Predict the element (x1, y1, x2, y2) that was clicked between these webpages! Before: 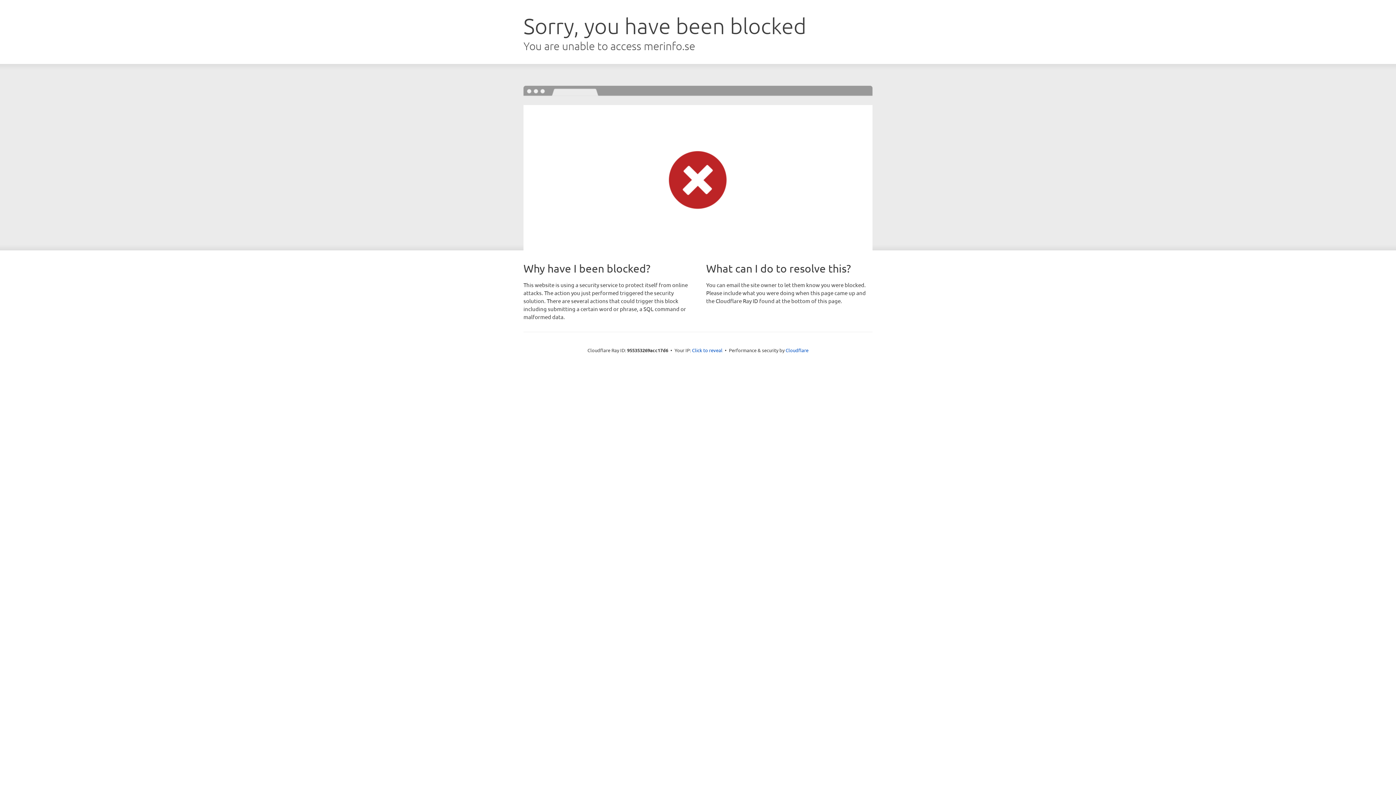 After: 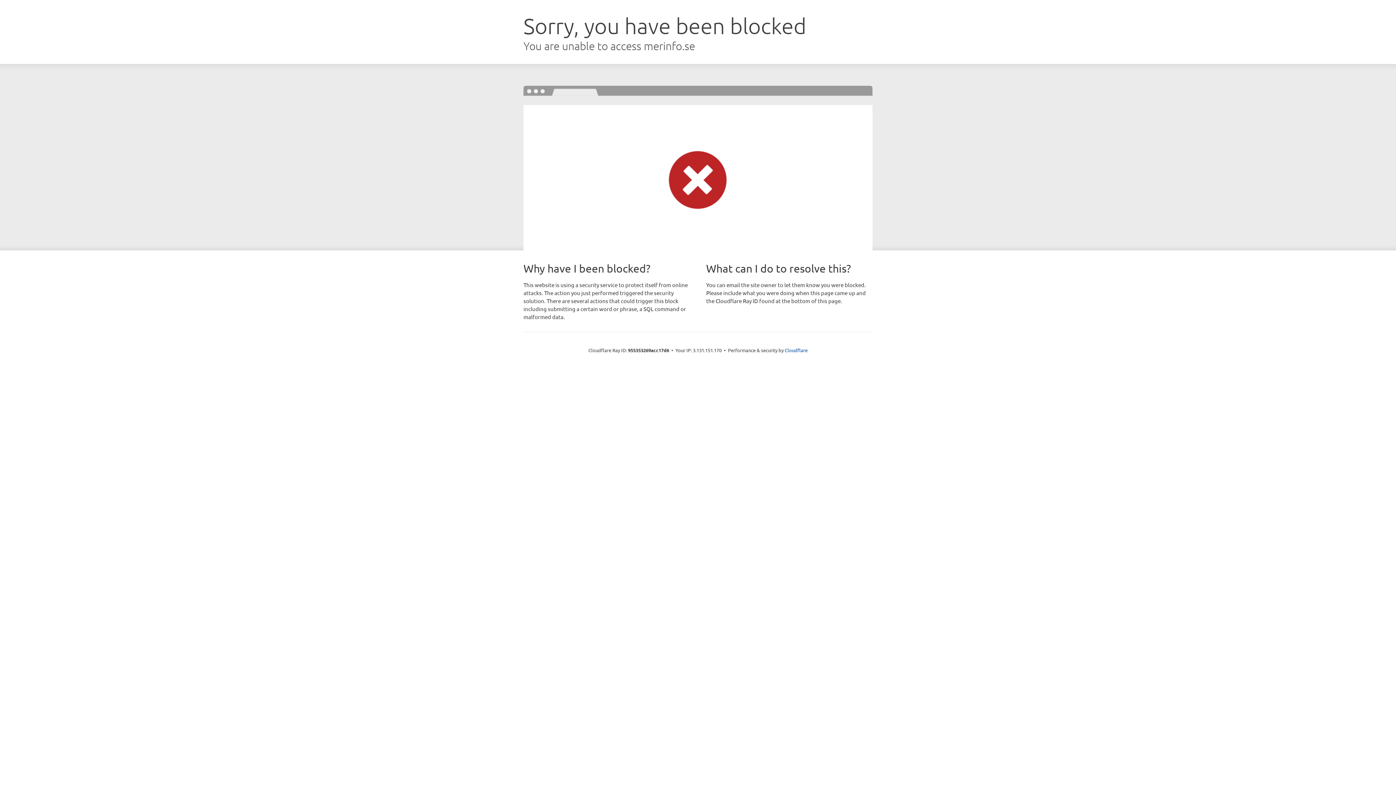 Action: bbox: (692, 346, 722, 353) label: Click to reveal